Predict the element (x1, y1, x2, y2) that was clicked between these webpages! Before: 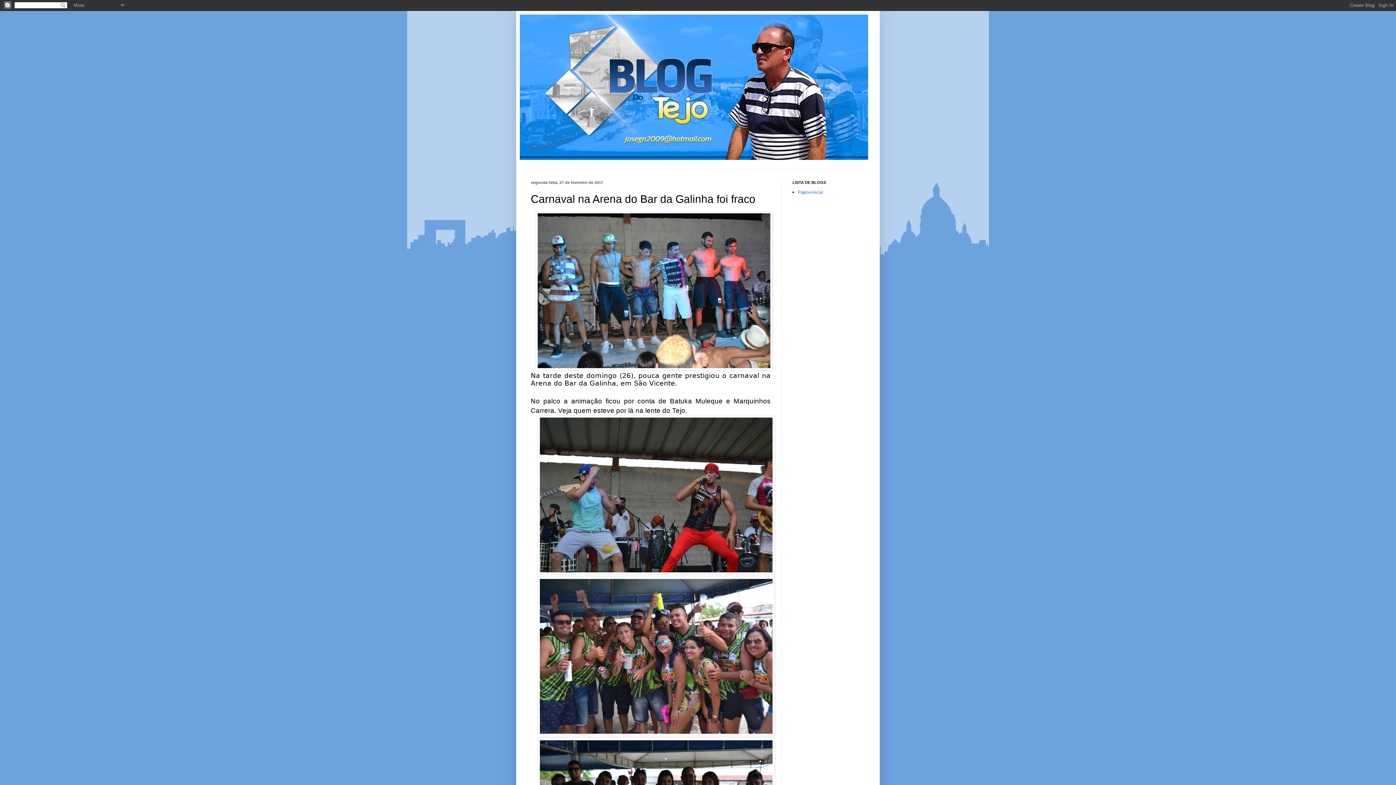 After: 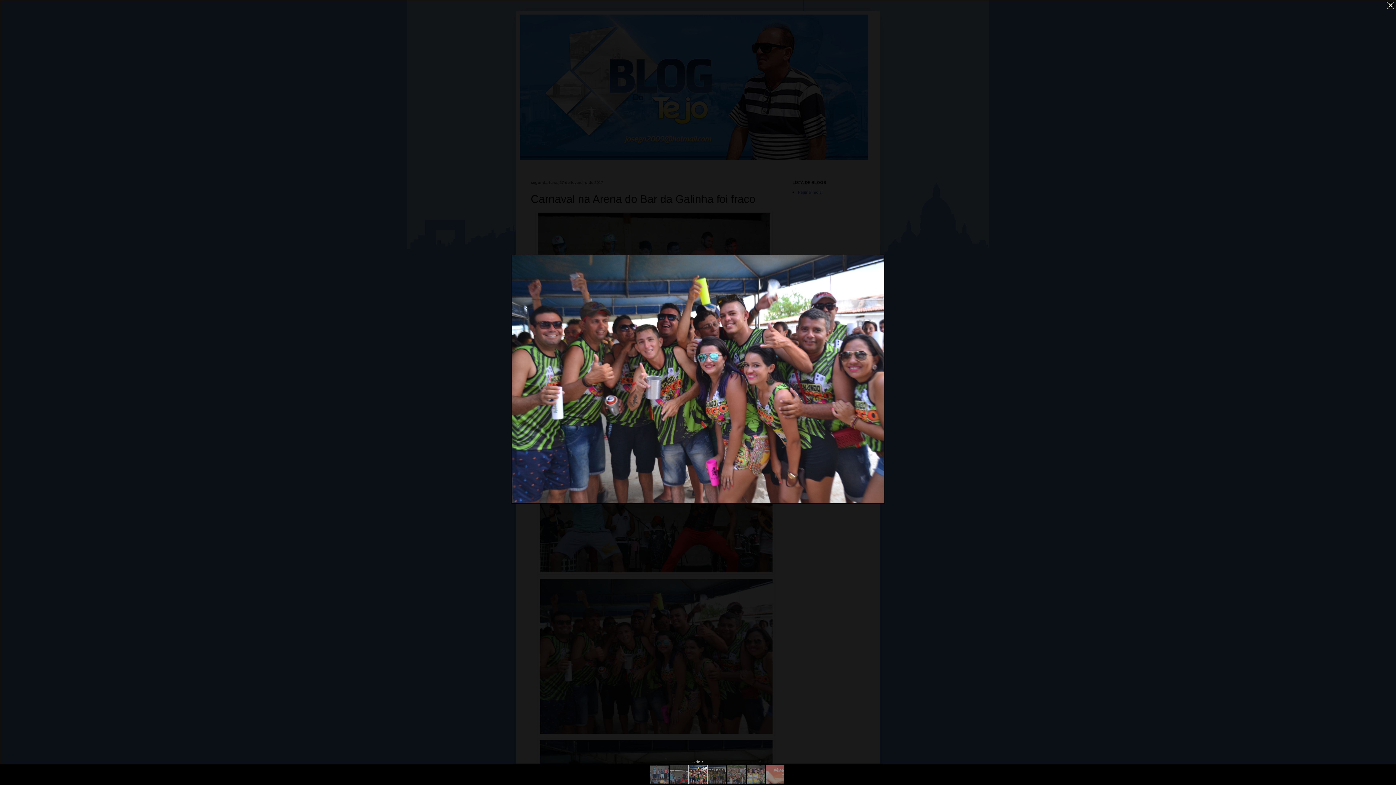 Action: bbox: (537, 729, 774, 737)